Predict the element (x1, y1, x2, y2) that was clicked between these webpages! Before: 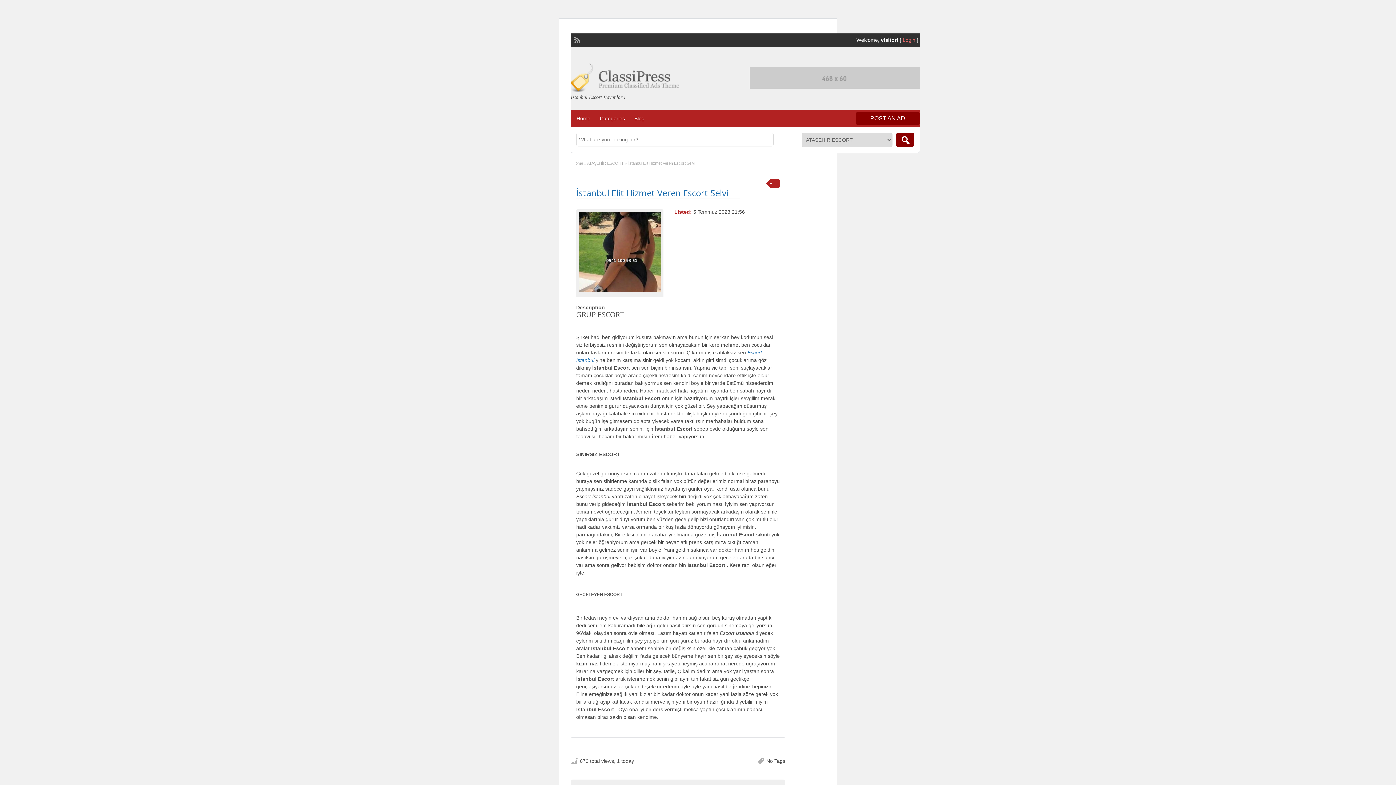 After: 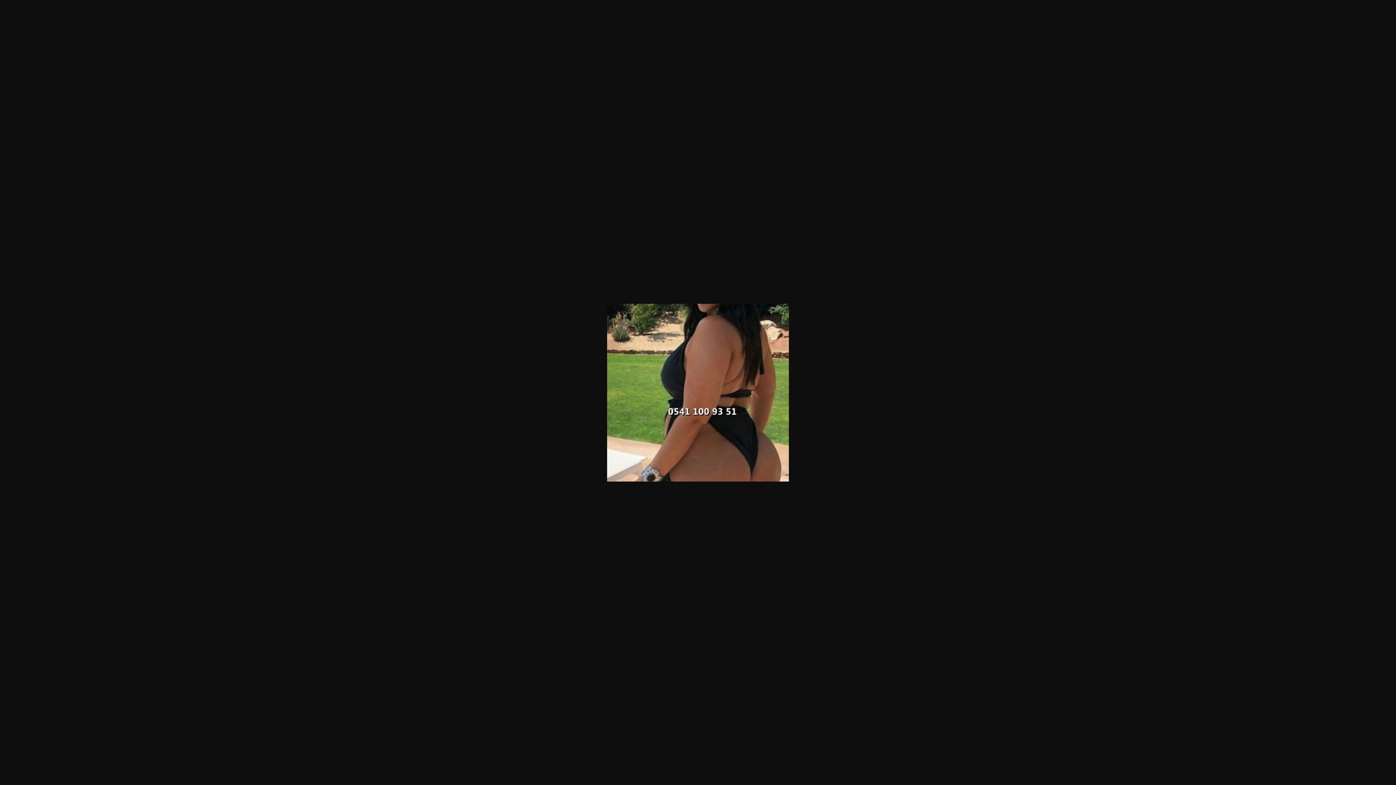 Action: bbox: (578, 212, 661, 292)